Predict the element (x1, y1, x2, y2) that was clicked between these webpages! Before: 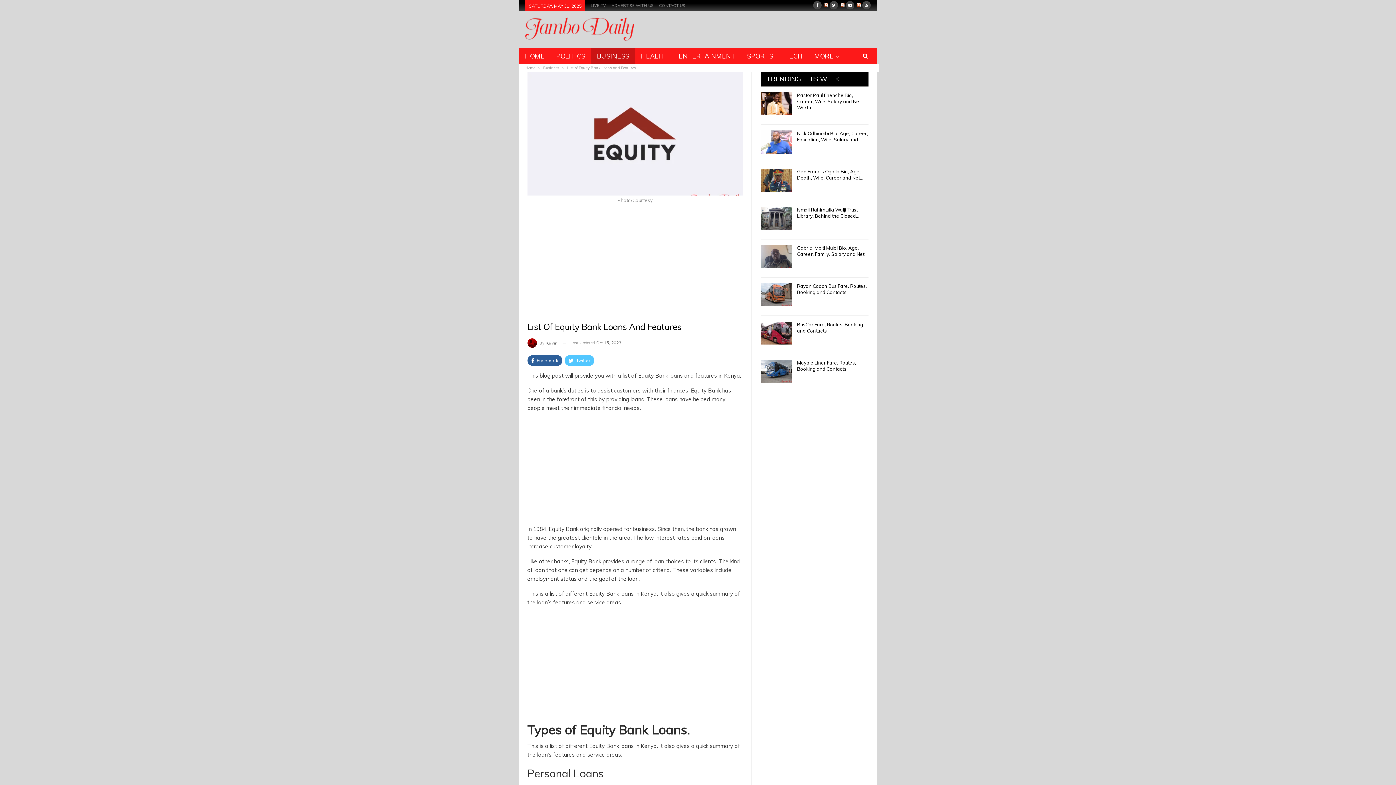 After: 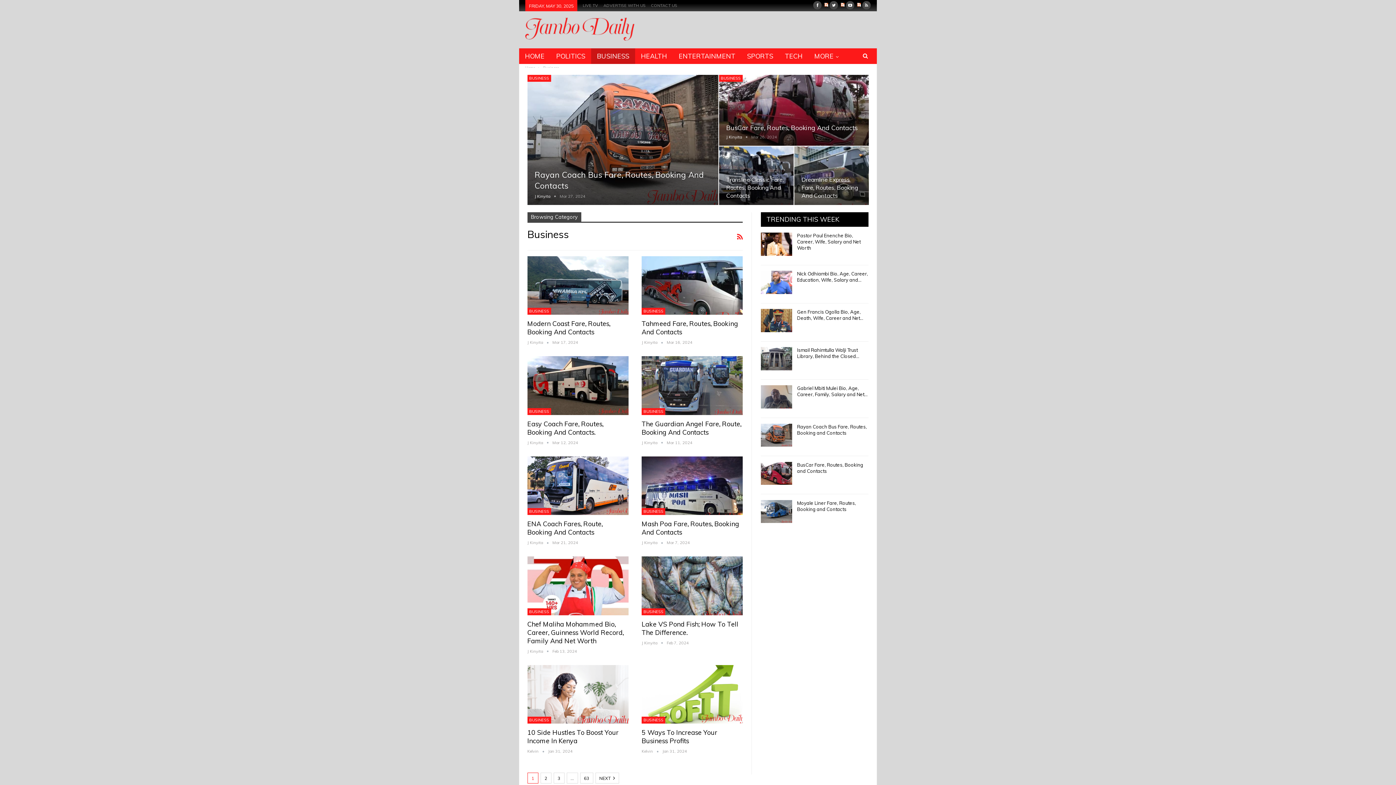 Action: label: BUSINESS bbox: (591, 48, 635, 64)